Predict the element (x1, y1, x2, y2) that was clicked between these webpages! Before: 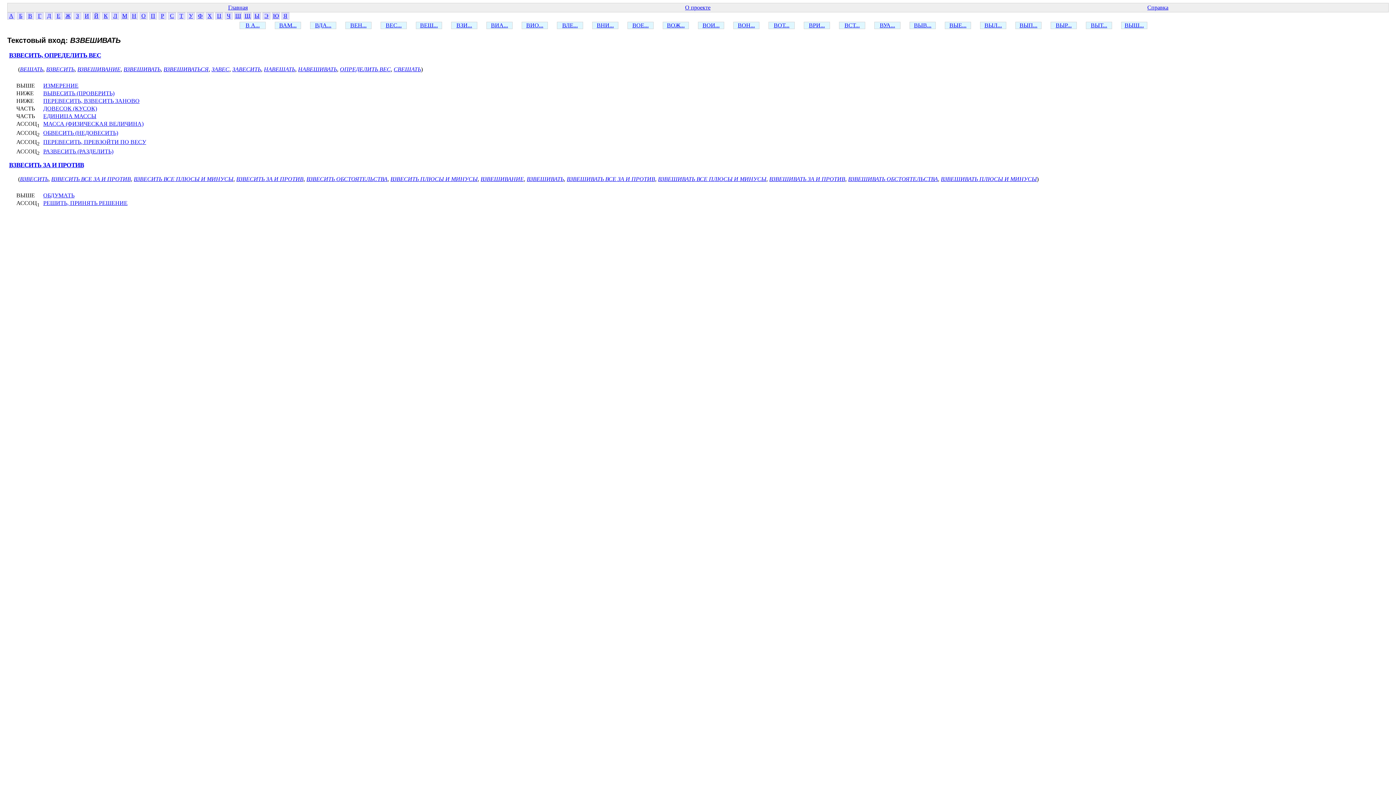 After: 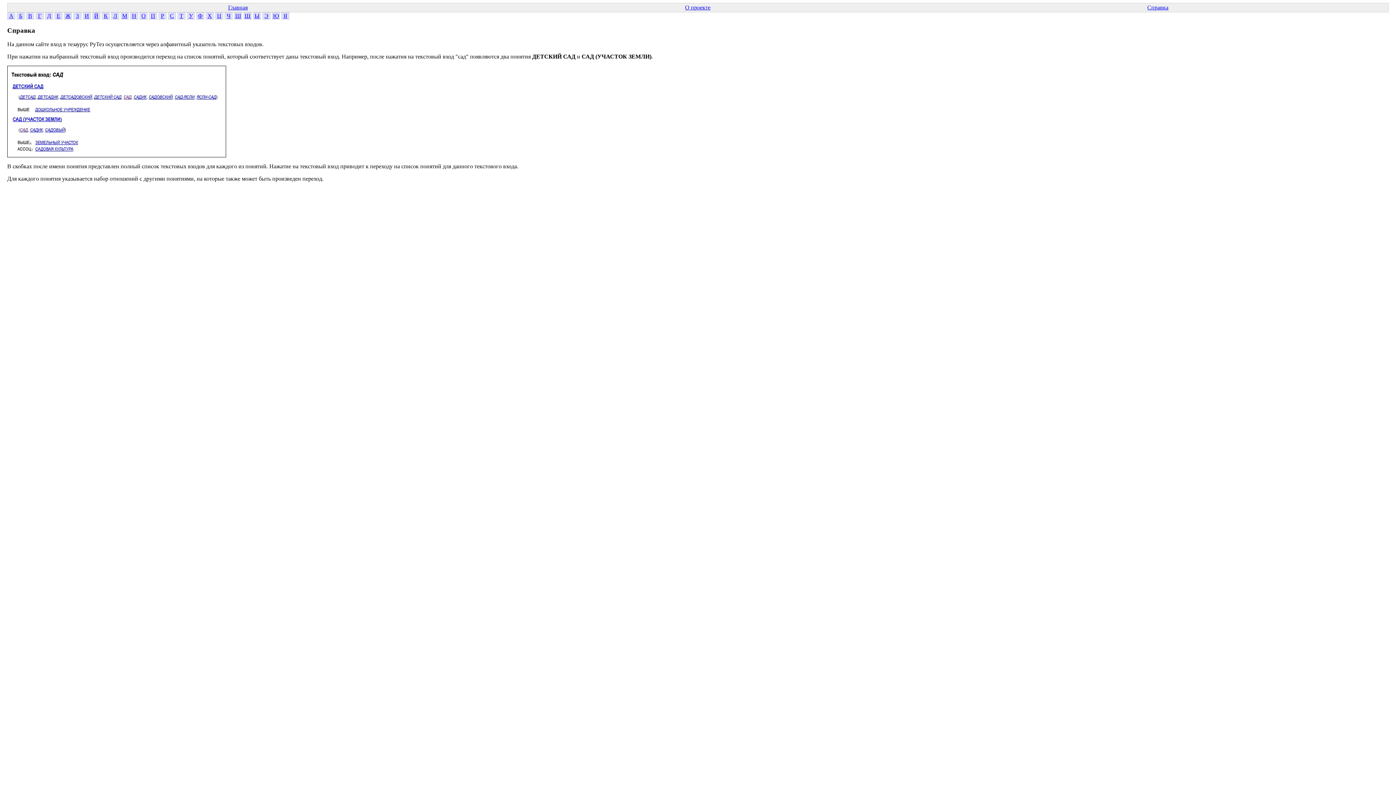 Action: label: Справка bbox: (1147, 4, 1168, 10)